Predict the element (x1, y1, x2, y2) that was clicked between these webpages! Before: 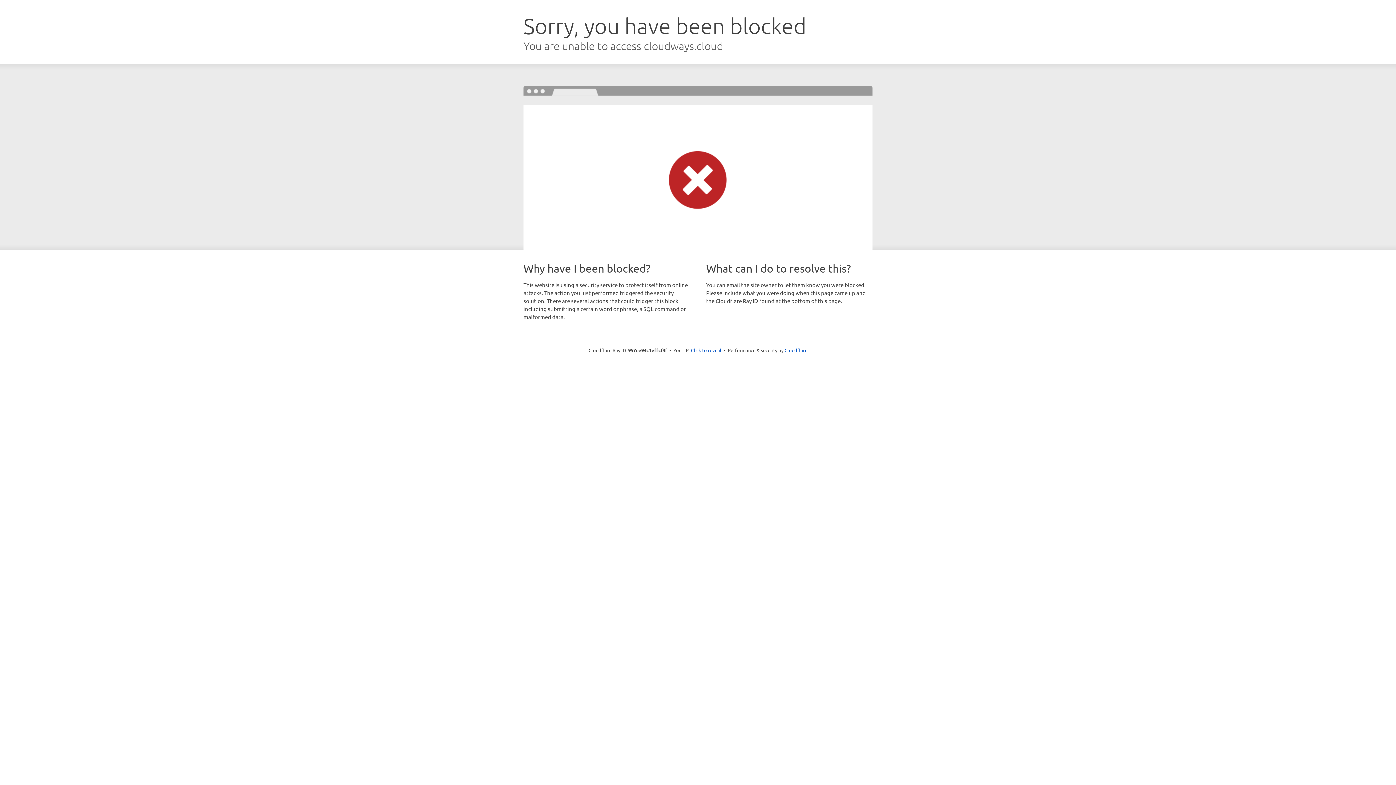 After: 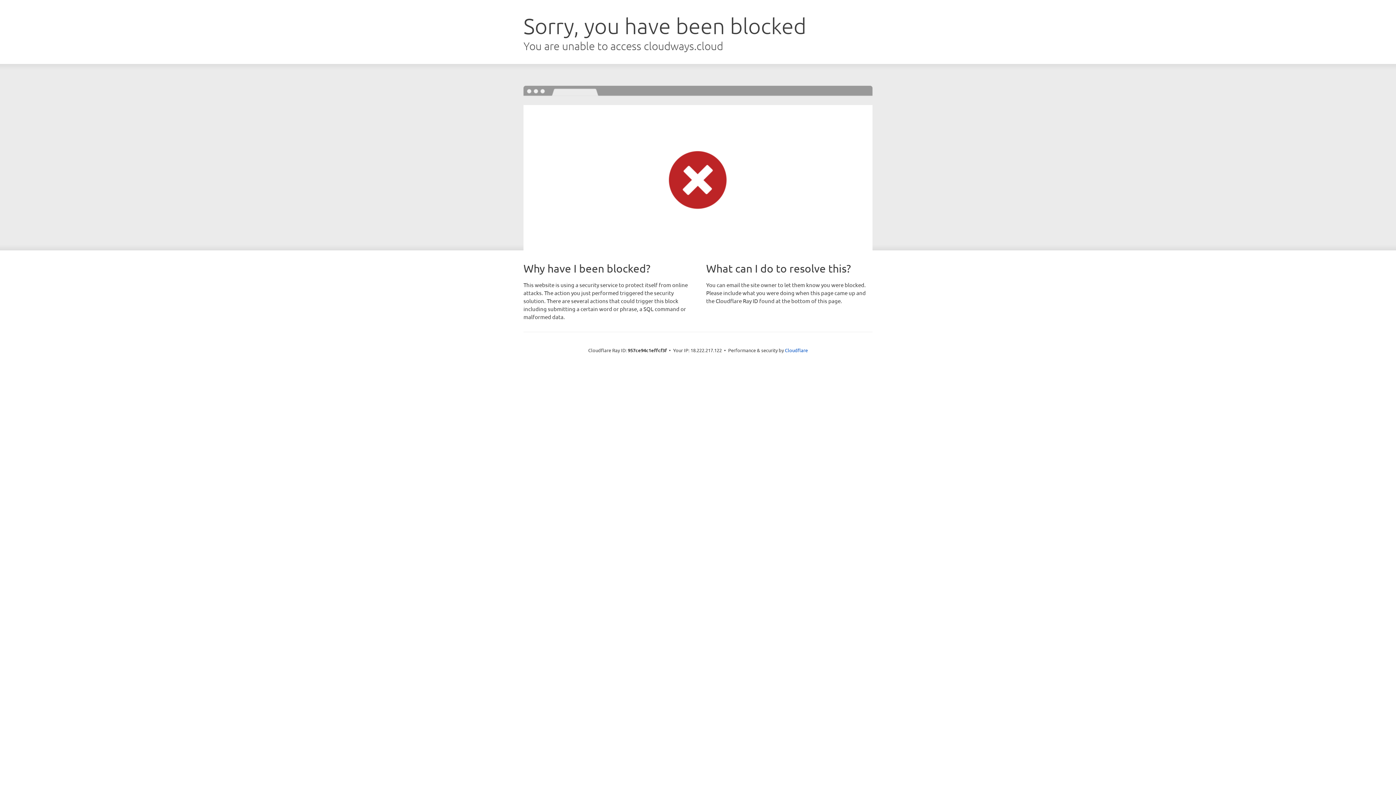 Action: bbox: (691, 346, 721, 353) label: Click to reveal